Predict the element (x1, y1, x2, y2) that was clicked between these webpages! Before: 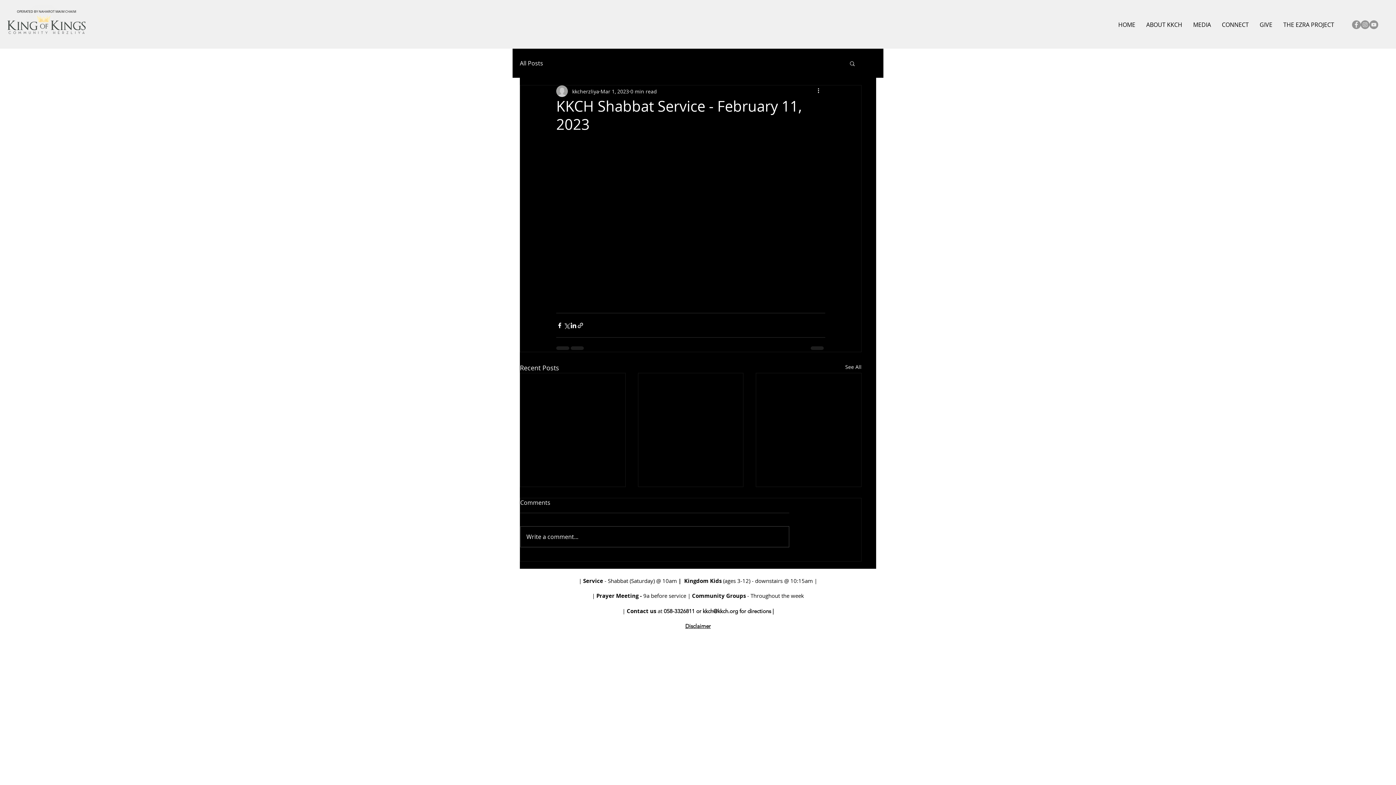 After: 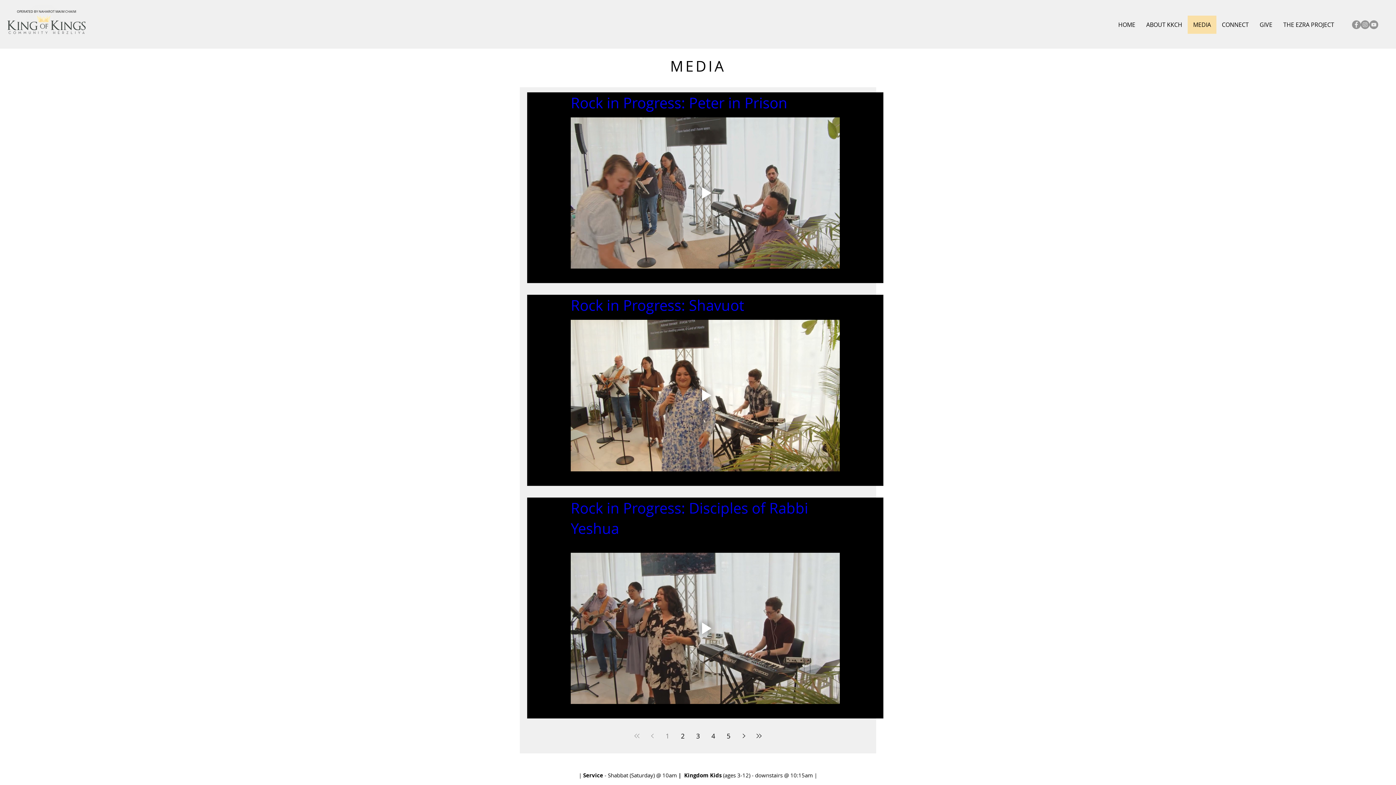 Action: bbox: (845, 363, 861, 373) label: See All